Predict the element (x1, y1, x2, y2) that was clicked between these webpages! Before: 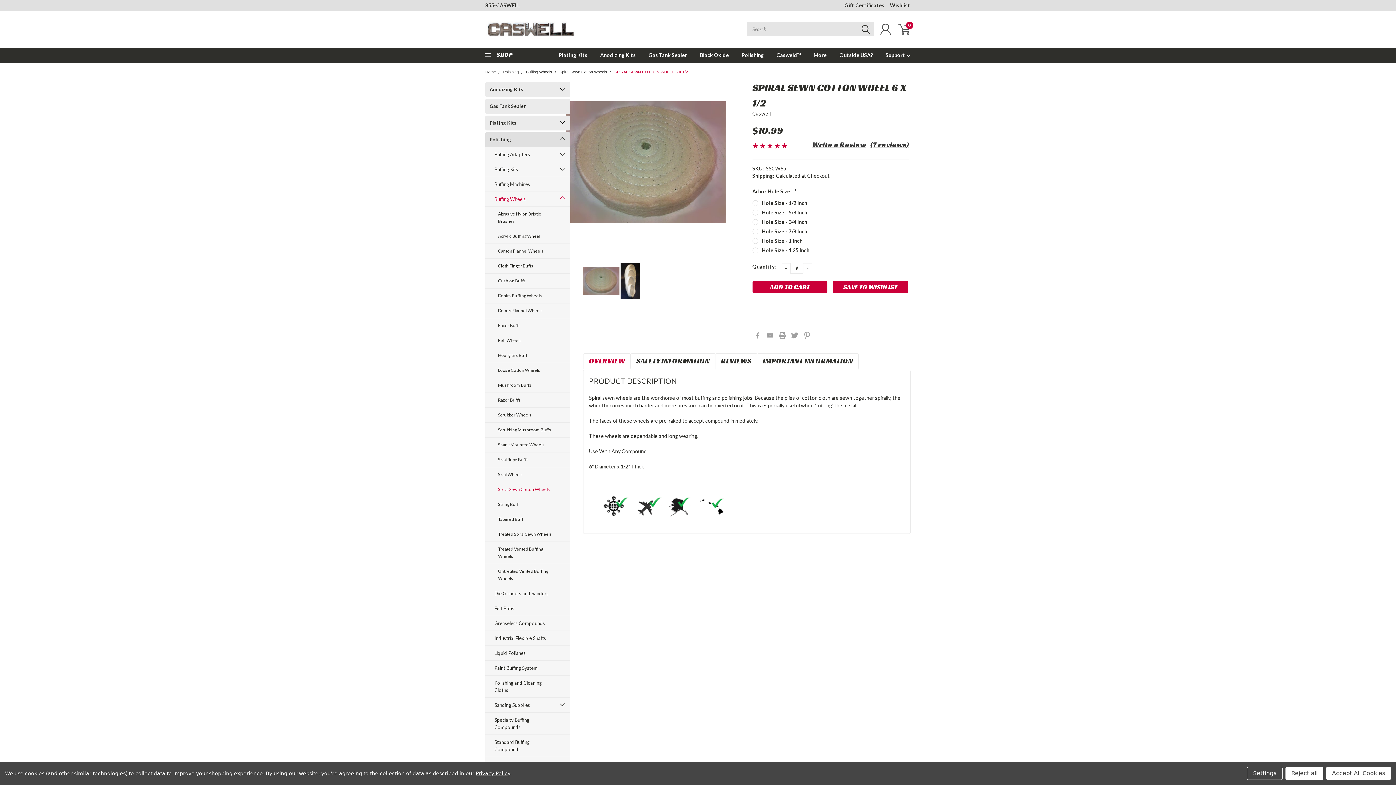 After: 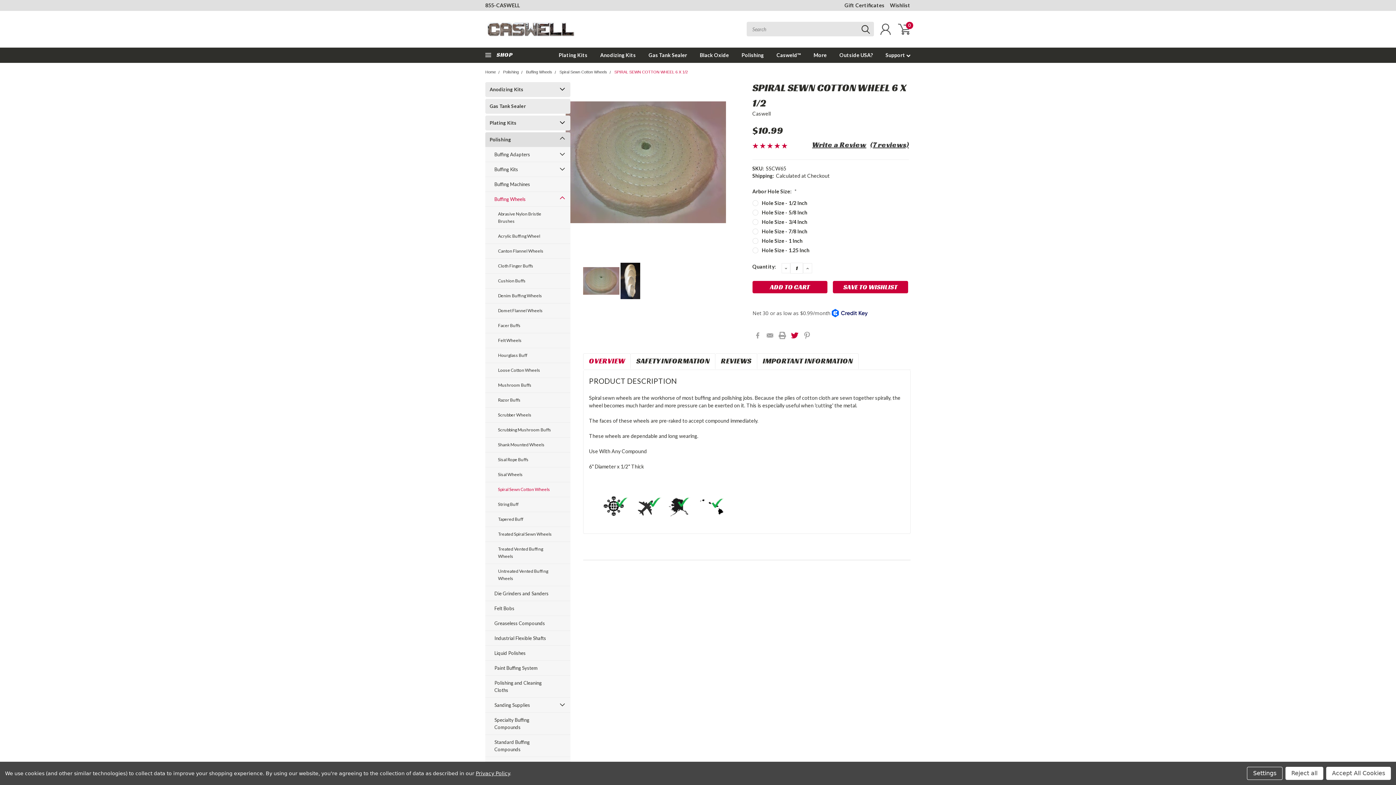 Action: bbox: (791, 229, 798, 236)